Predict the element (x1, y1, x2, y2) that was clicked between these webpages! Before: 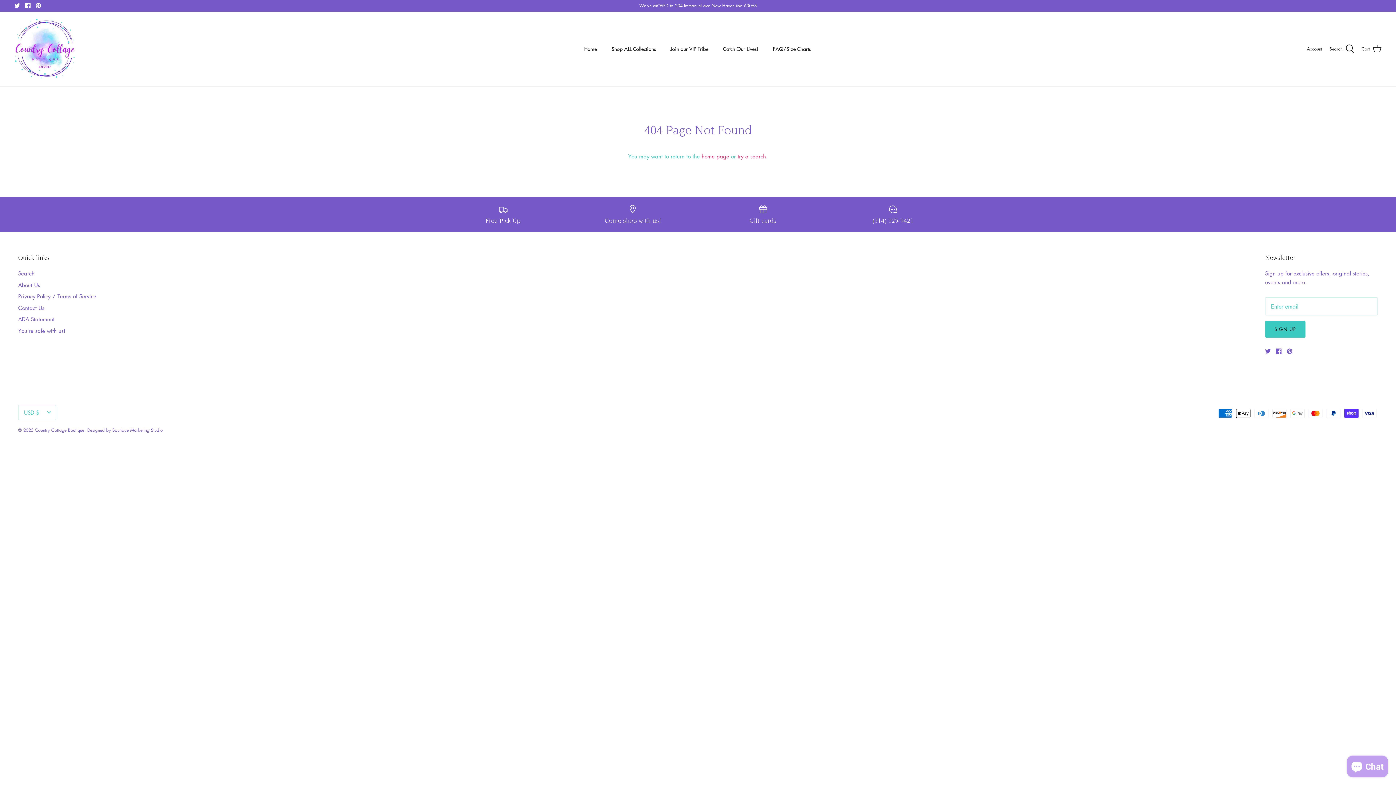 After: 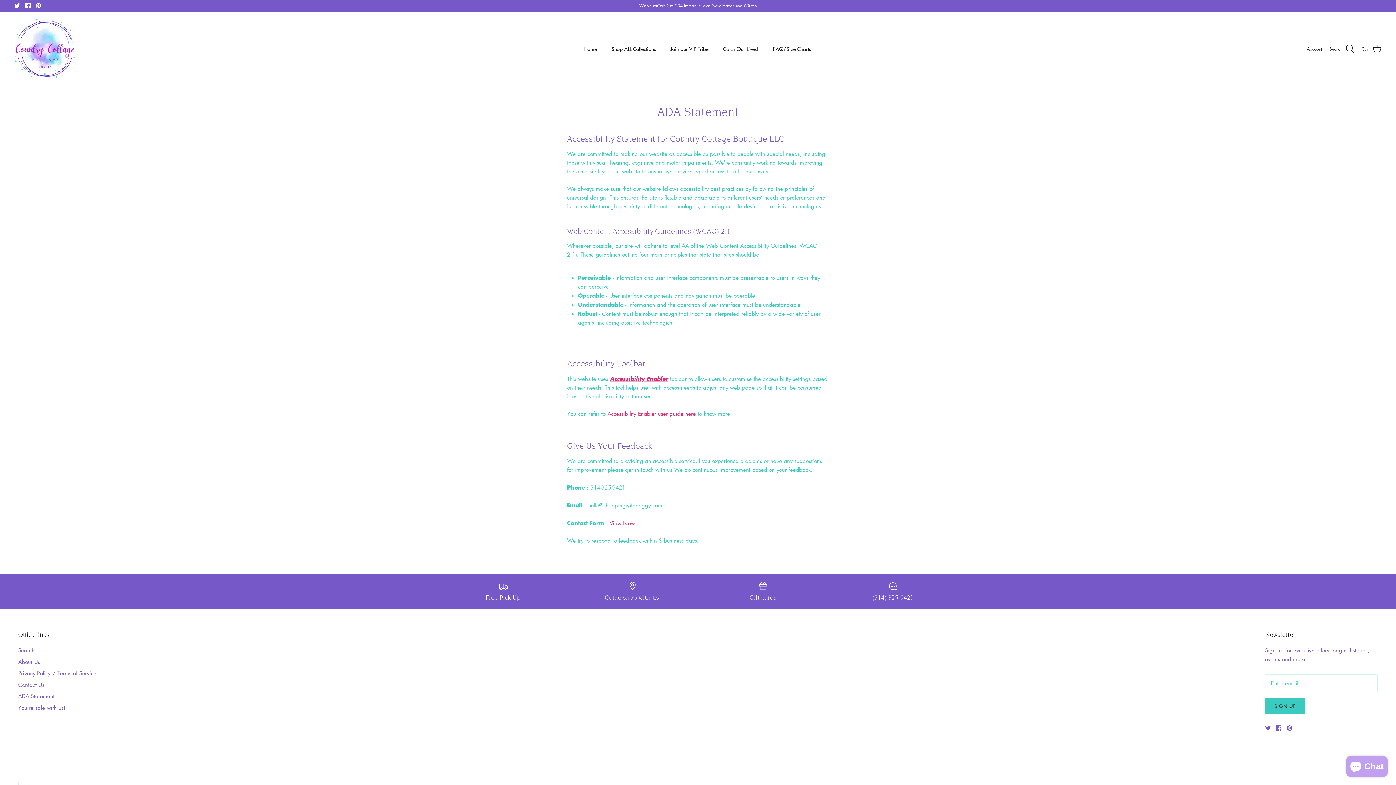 Action: label: ADA Statement bbox: (18, 315, 54, 322)